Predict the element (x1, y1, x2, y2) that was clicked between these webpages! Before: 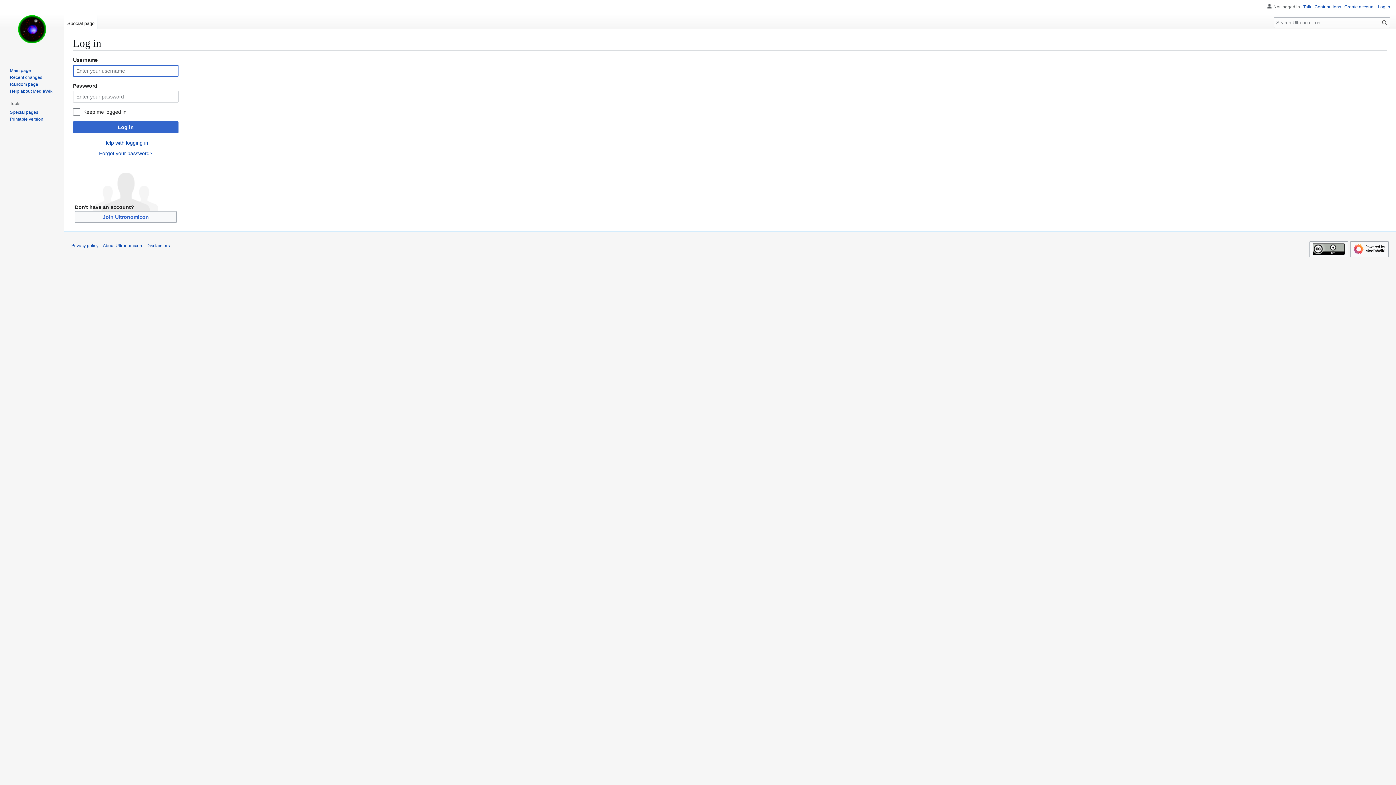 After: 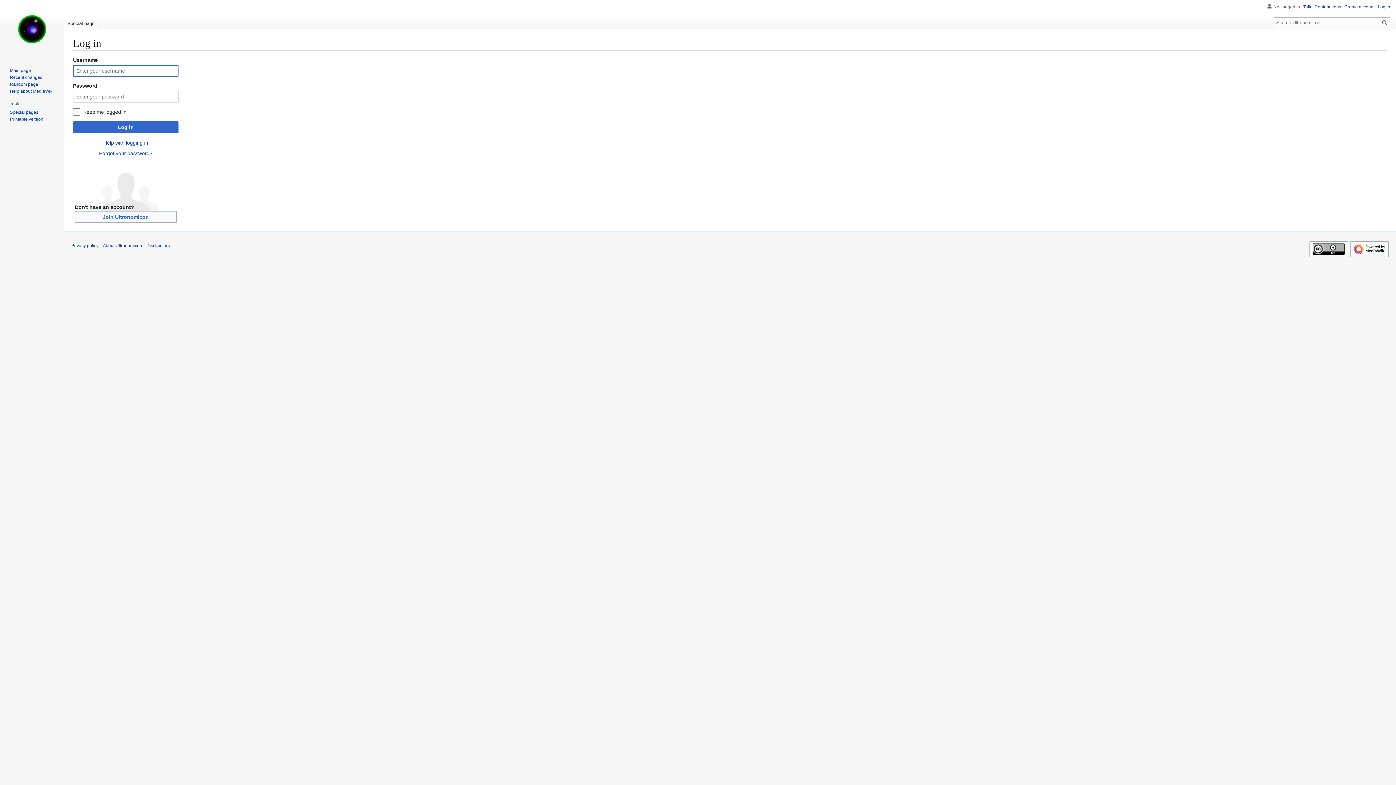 Action: bbox: (64, 14, 97, 29) label: Special page